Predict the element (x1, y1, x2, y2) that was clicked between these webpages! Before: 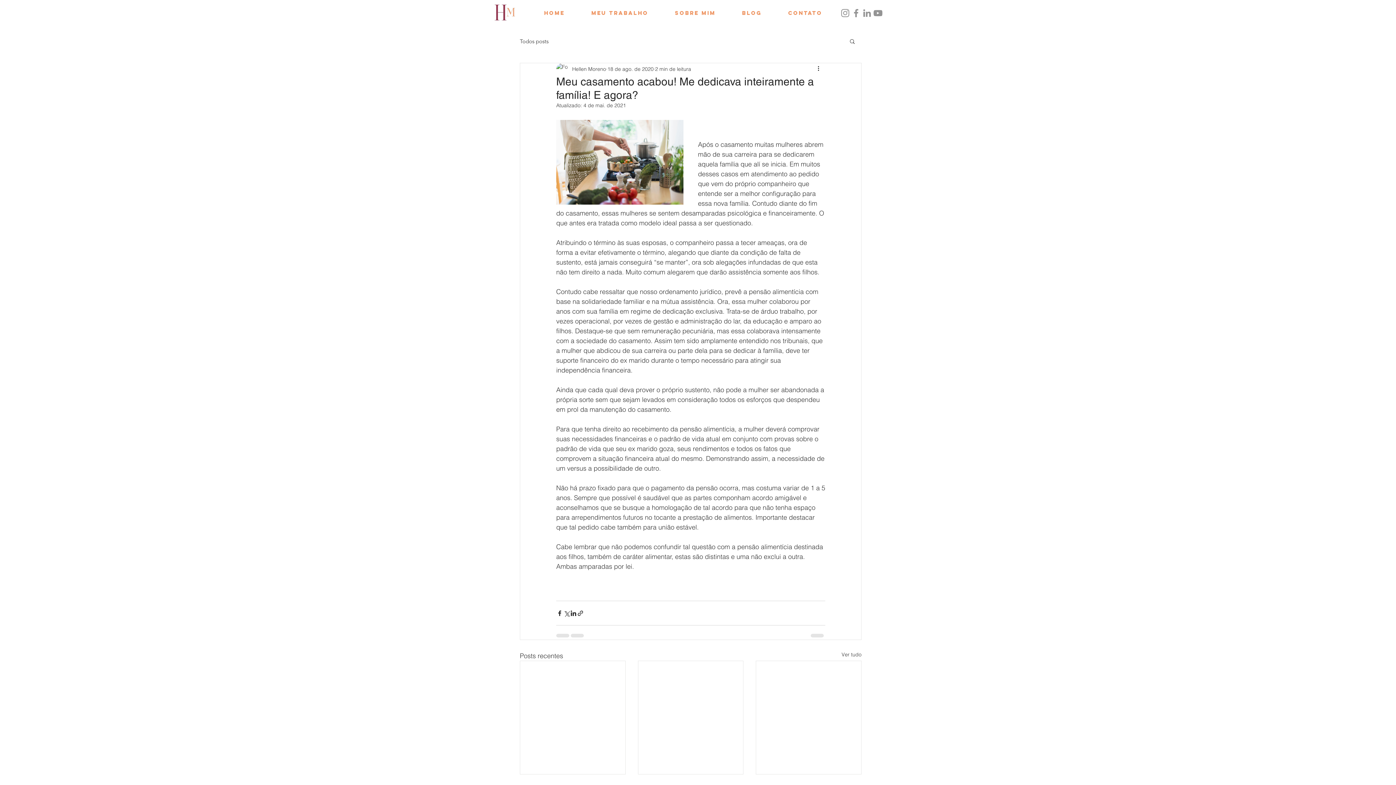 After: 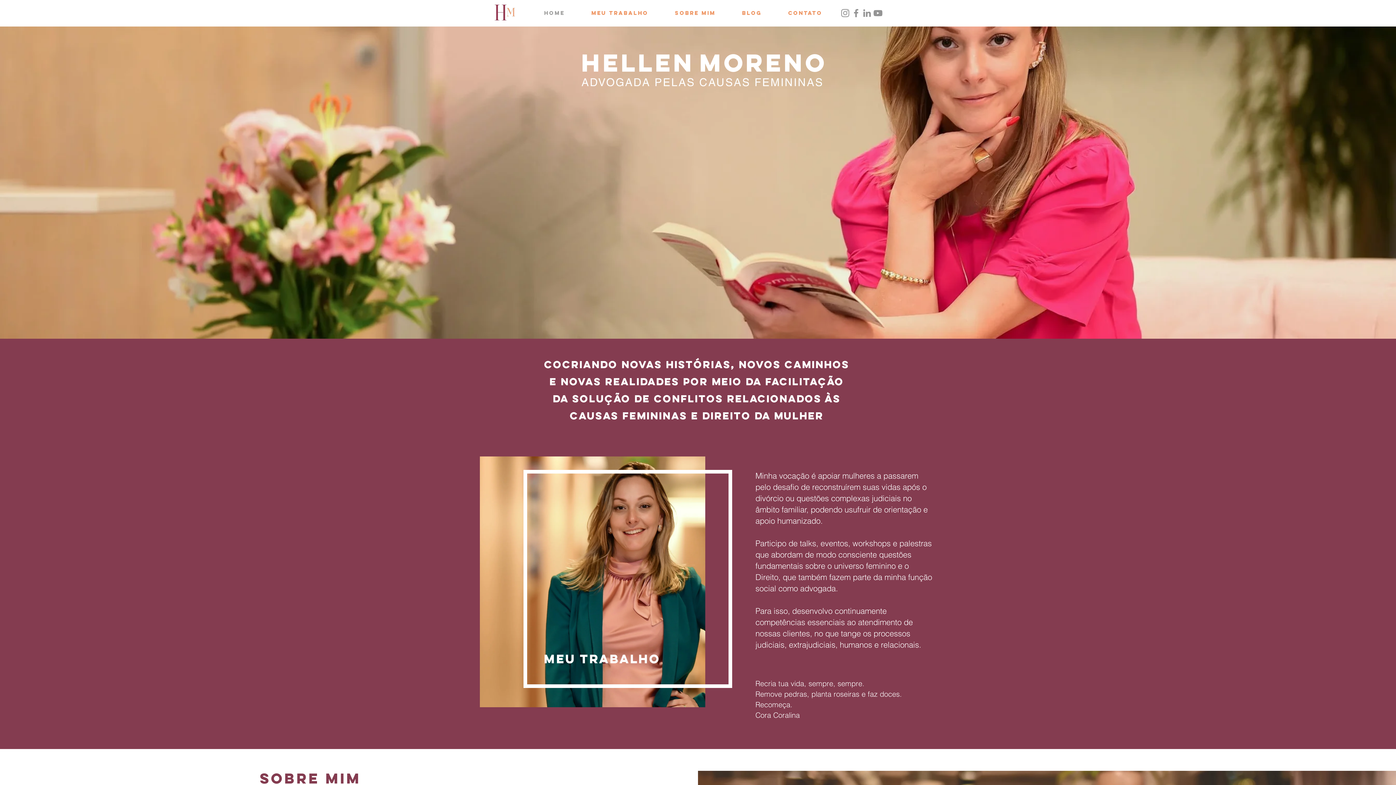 Action: label: Contato bbox: (775, 7, 835, 18)